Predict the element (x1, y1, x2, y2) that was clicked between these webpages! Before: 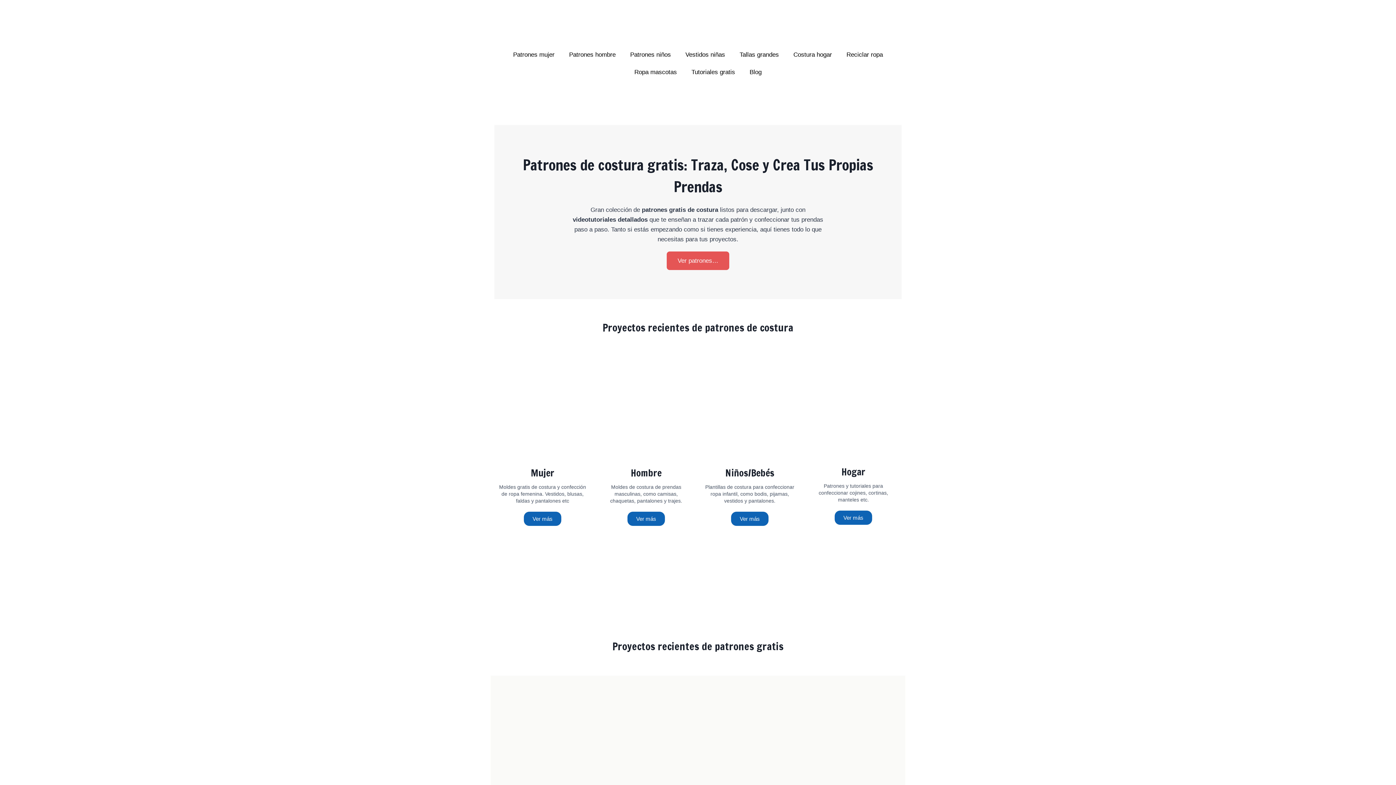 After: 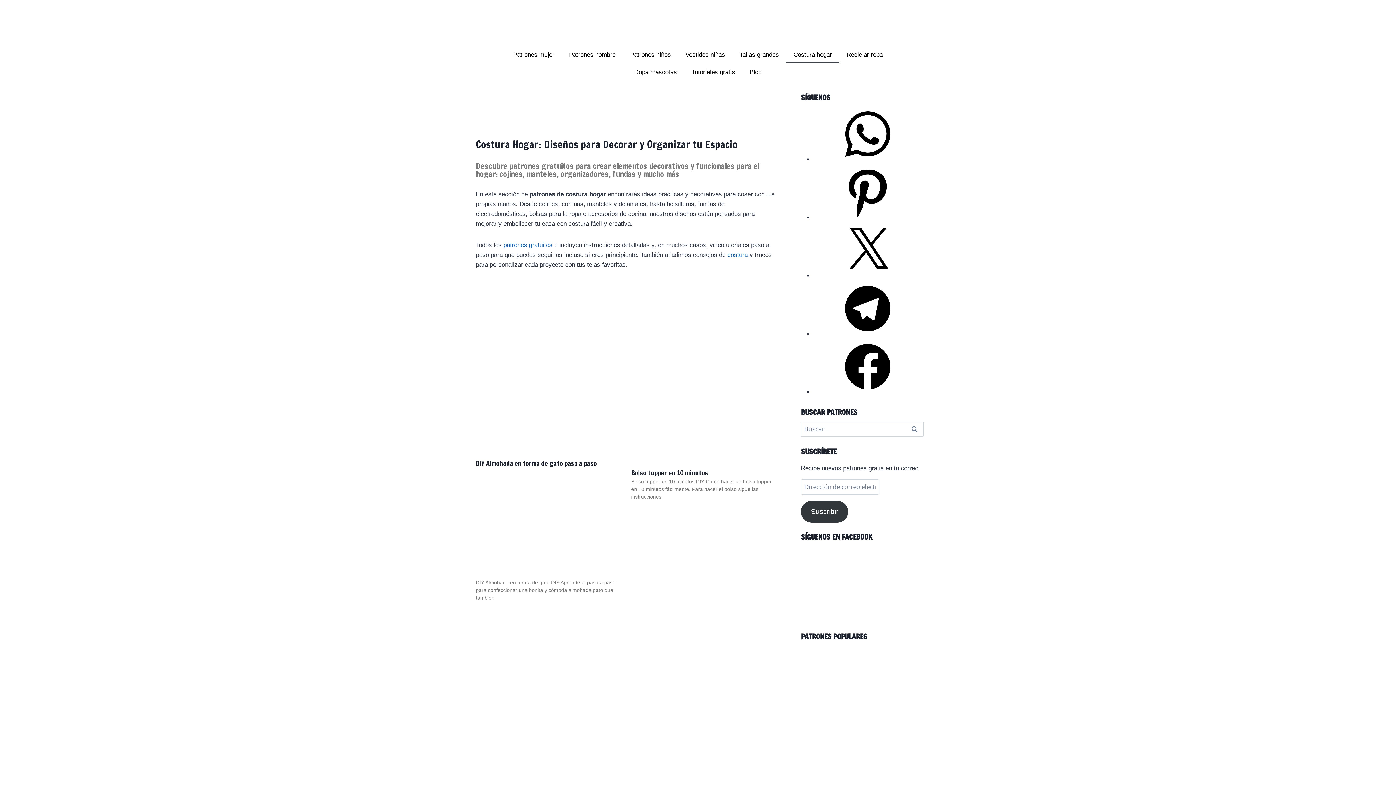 Action: bbox: (786, 46, 839, 64) label: Costura hogar